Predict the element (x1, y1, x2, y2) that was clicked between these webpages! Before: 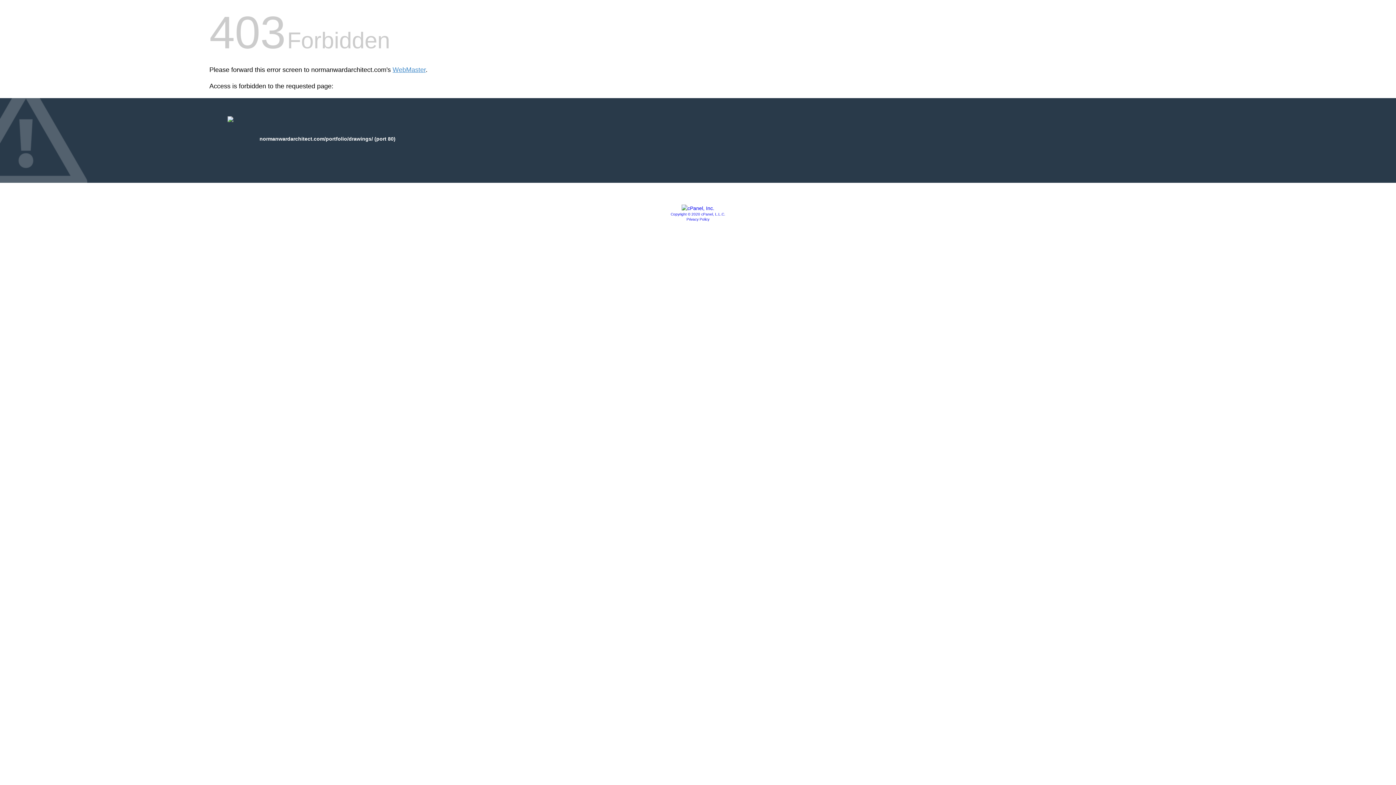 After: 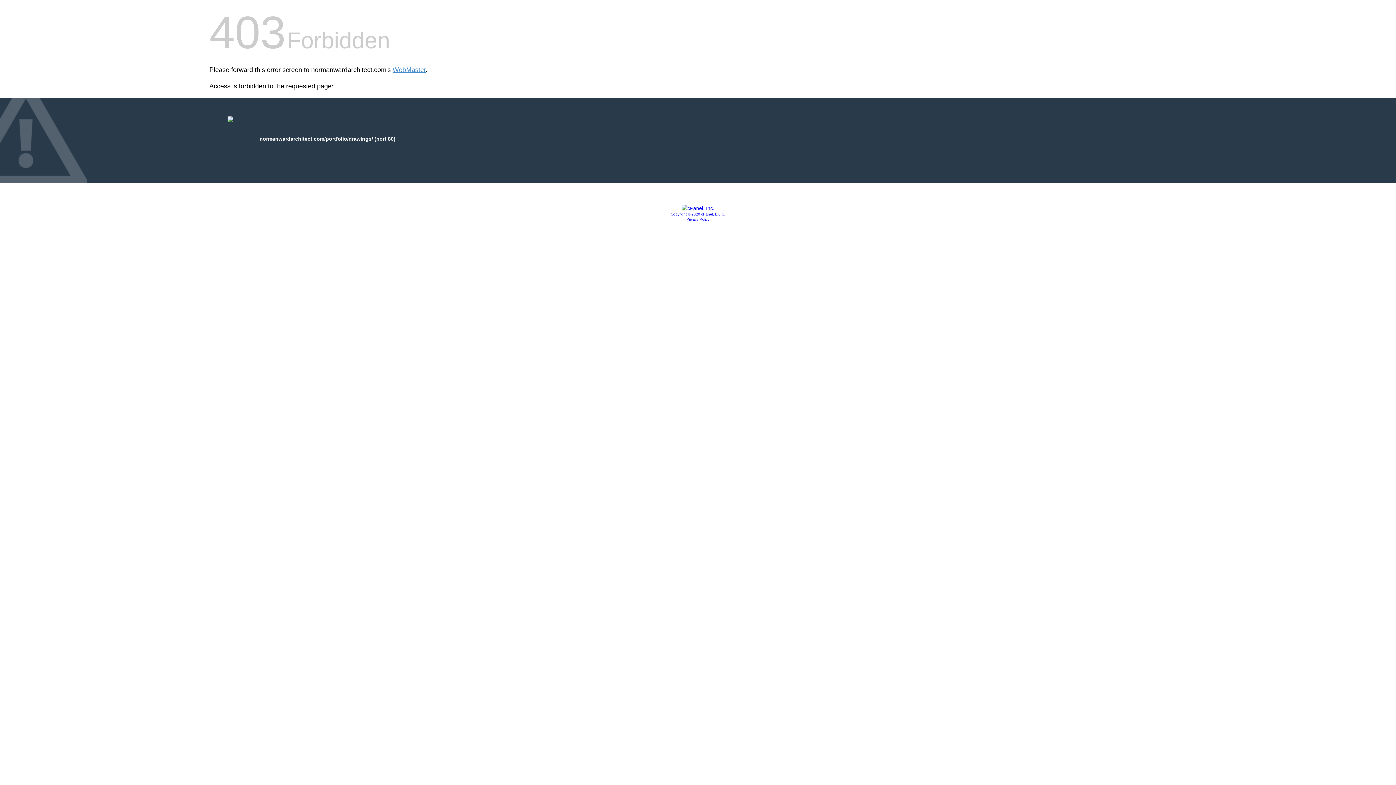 Action: bbox: (670, 212, 725, 216) label: Copyright © 2020 cPanel, L.L.C.